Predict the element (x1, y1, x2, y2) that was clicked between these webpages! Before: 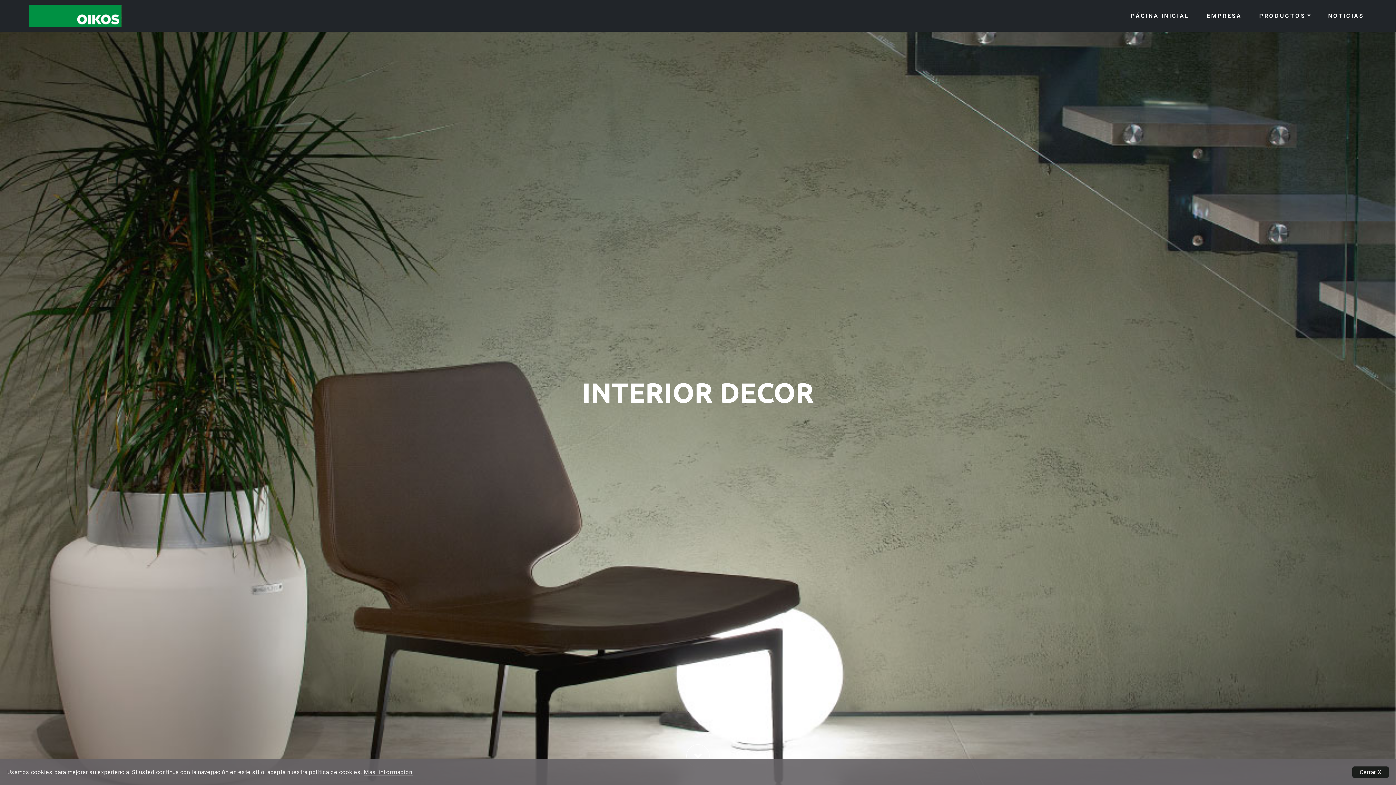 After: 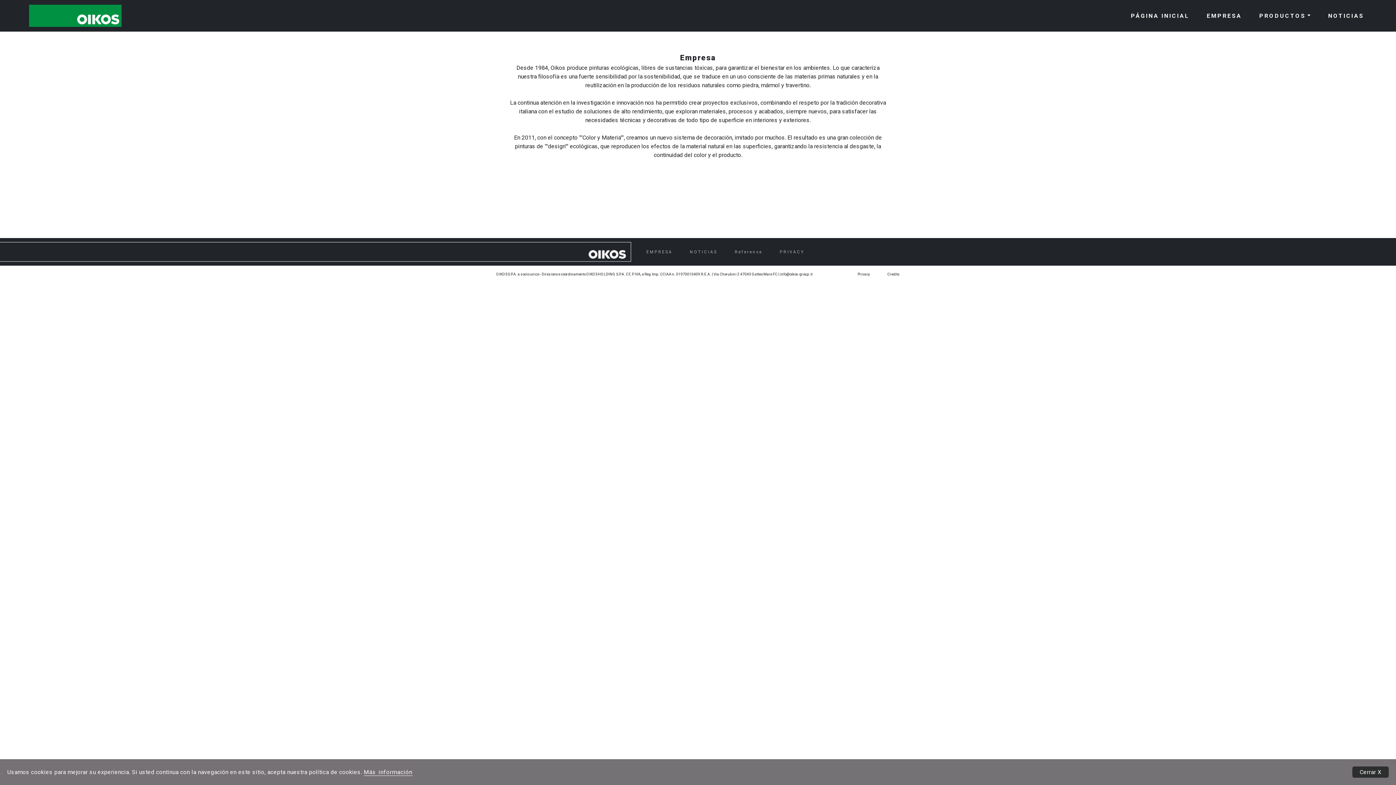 Action: label: EMPRESA bbox: (1204, 8, 1245, 22)